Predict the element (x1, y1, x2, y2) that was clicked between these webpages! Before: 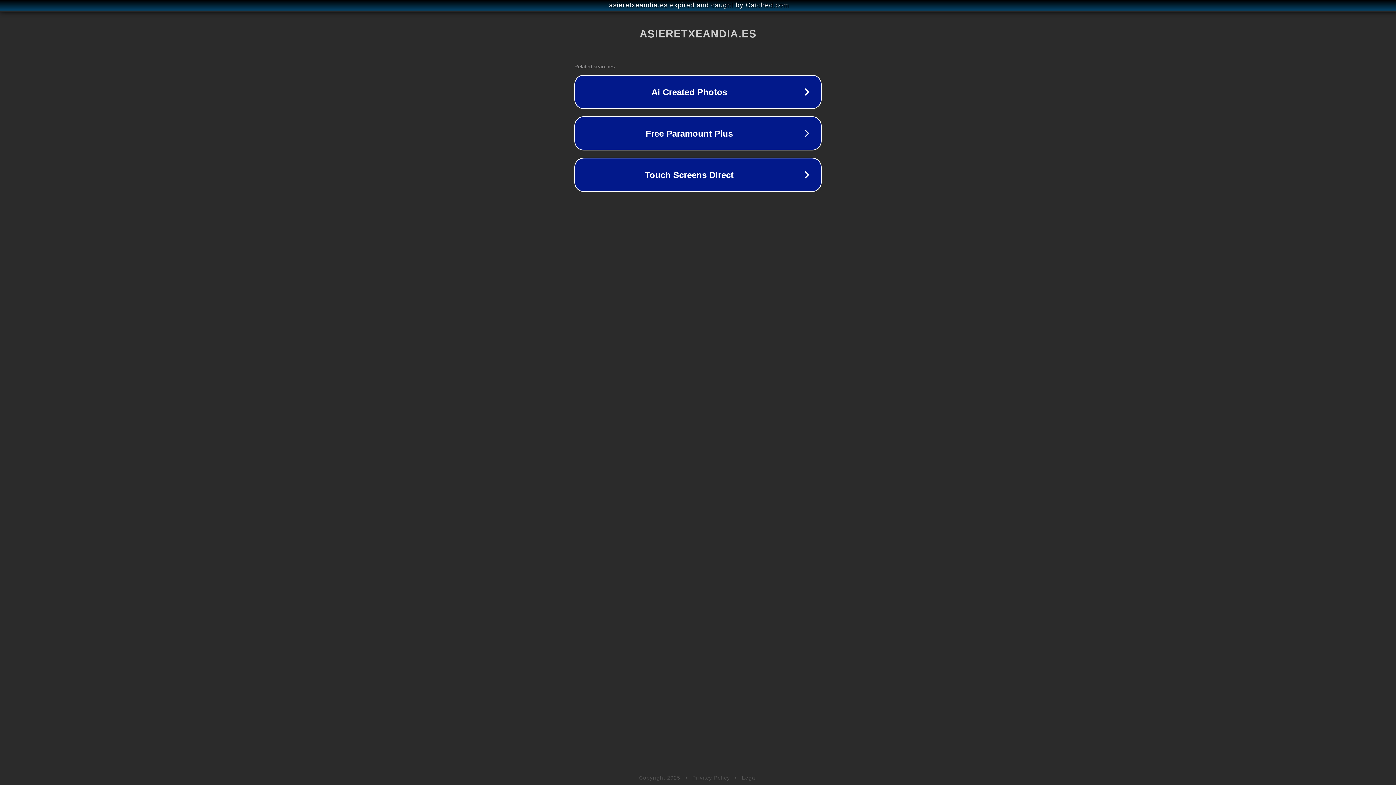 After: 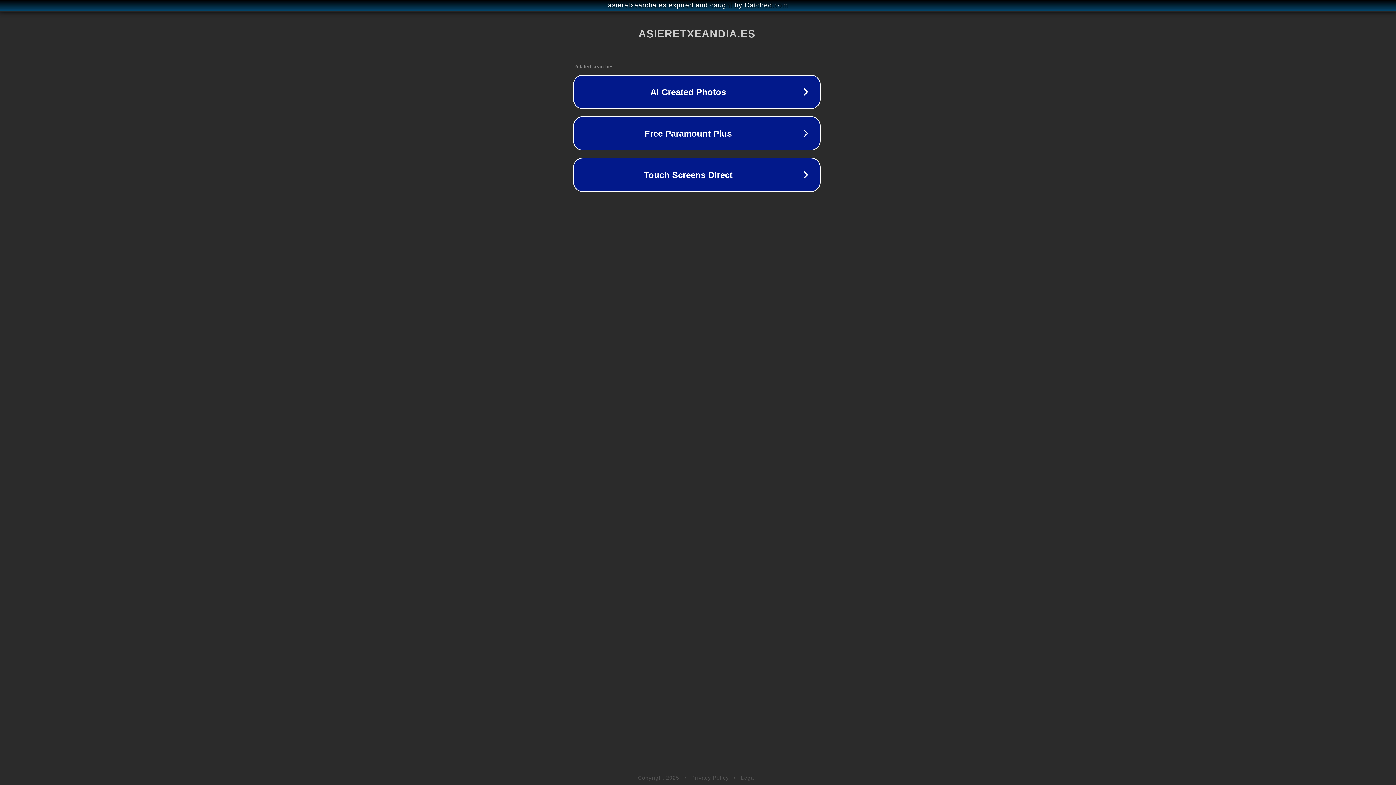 Action: bbox: (1, 1, 1397, 9) label: asieretxeandia.es expired and caught by Catched.com